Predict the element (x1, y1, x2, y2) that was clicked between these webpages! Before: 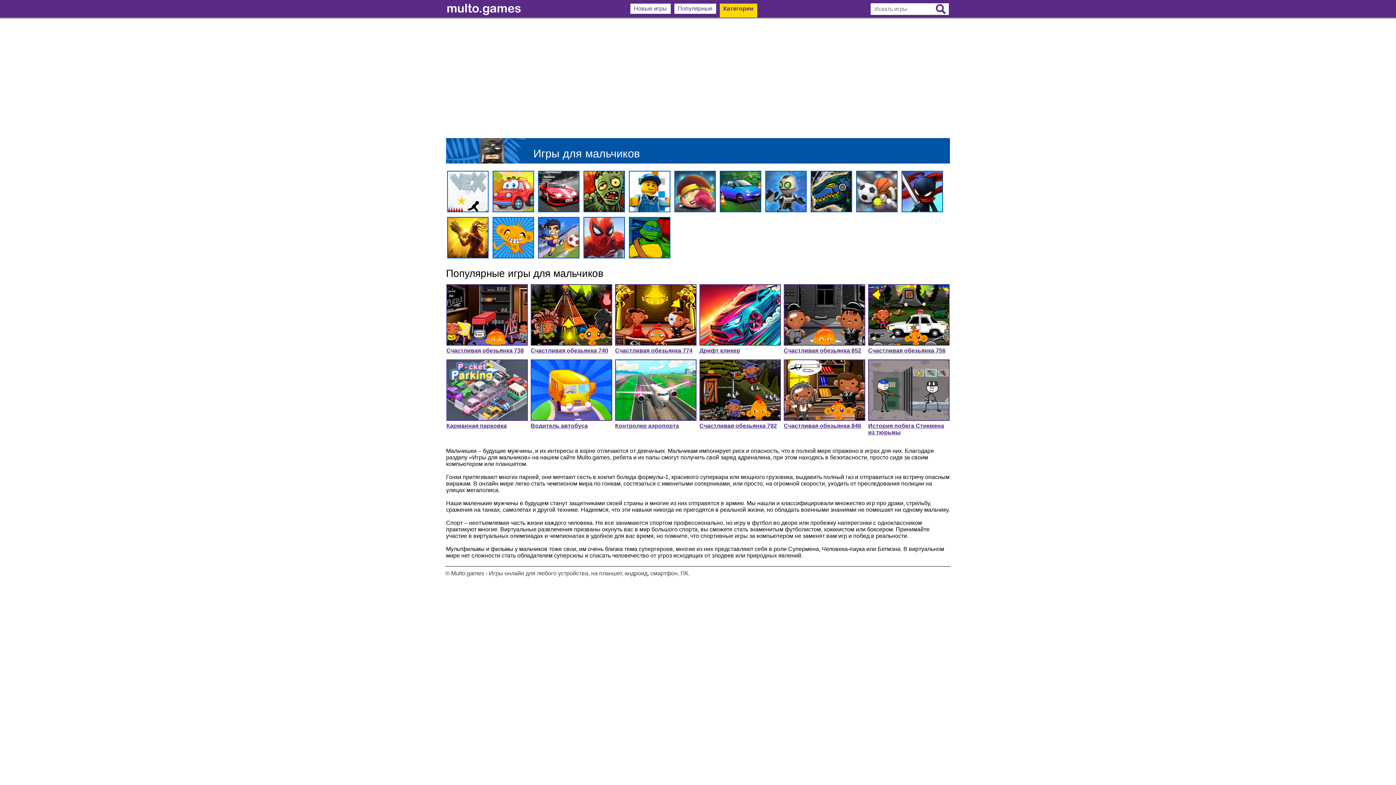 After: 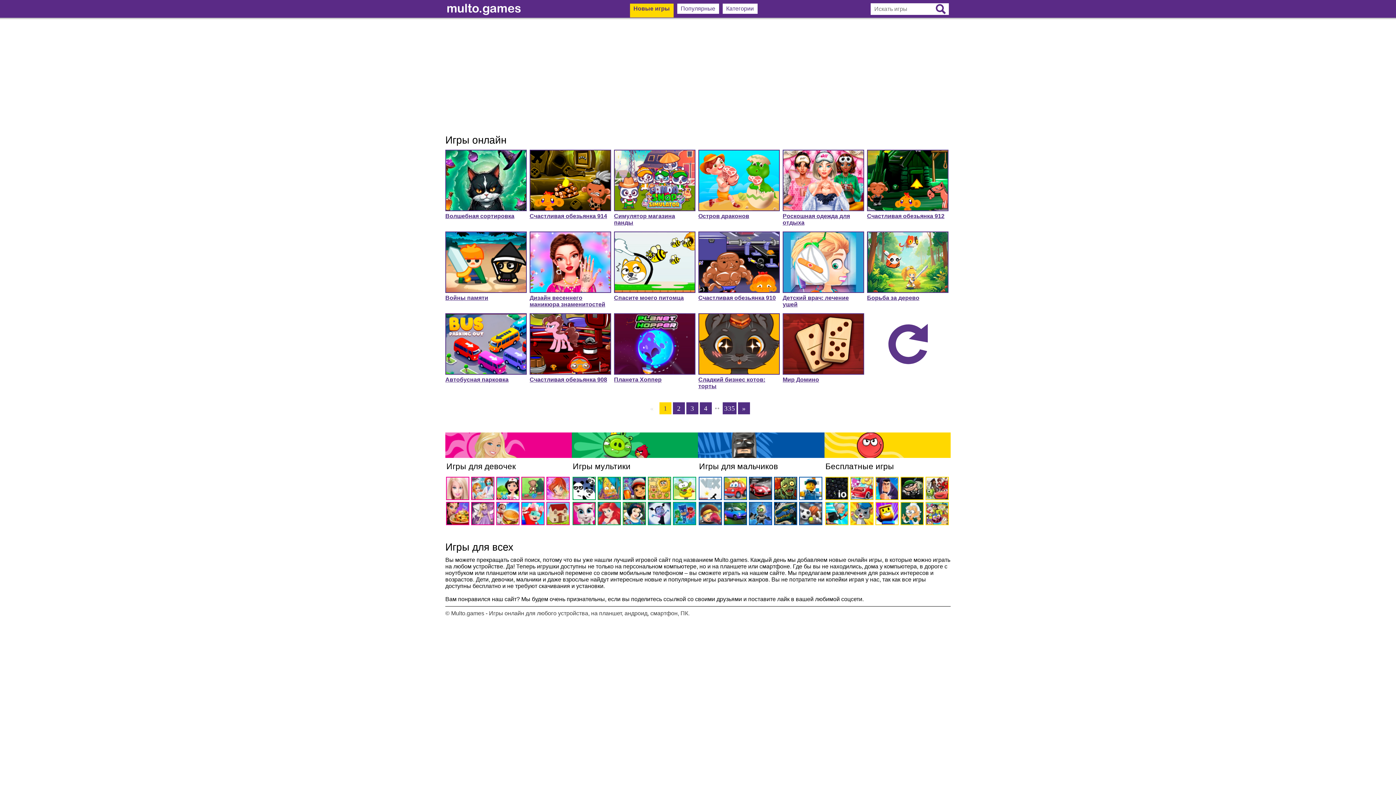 Action: bbox: (447, 8, 520, 14)